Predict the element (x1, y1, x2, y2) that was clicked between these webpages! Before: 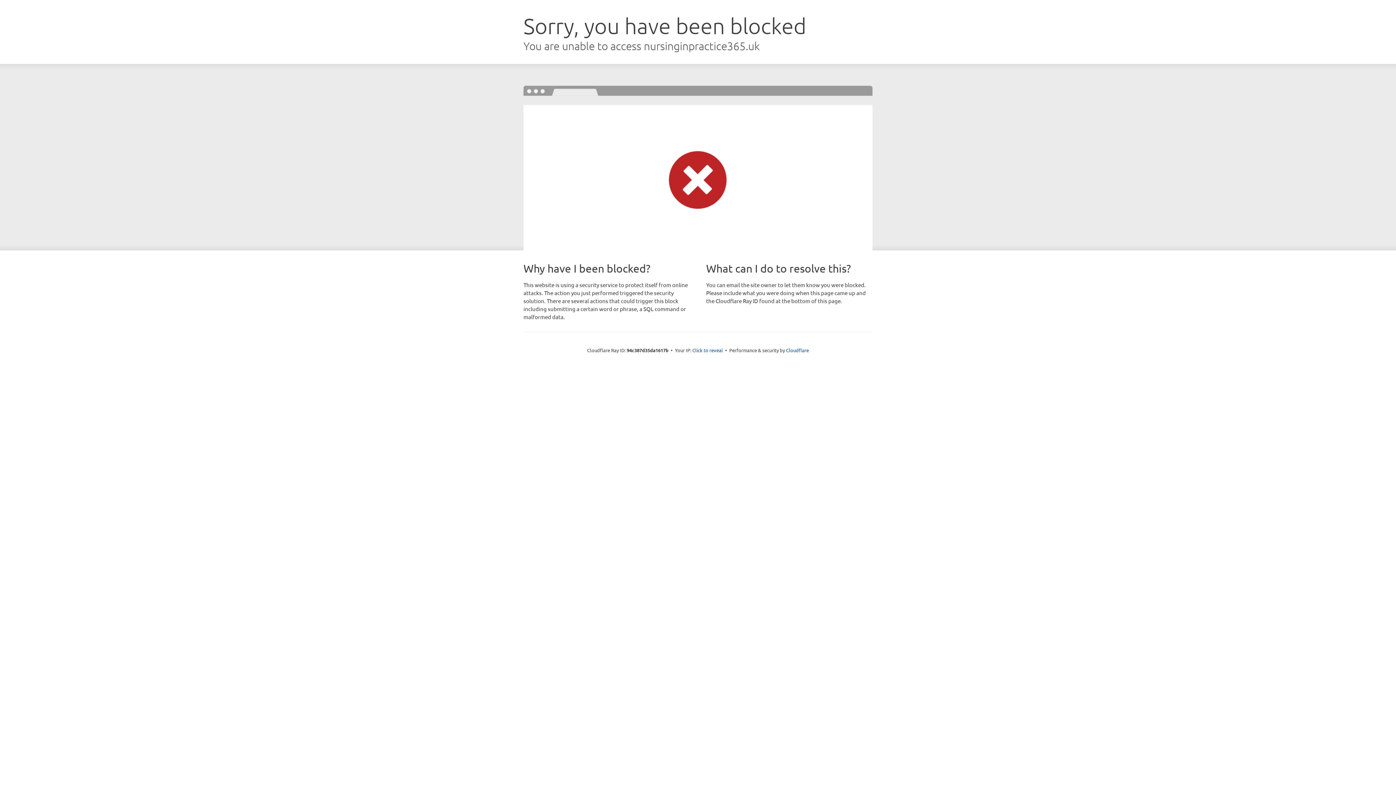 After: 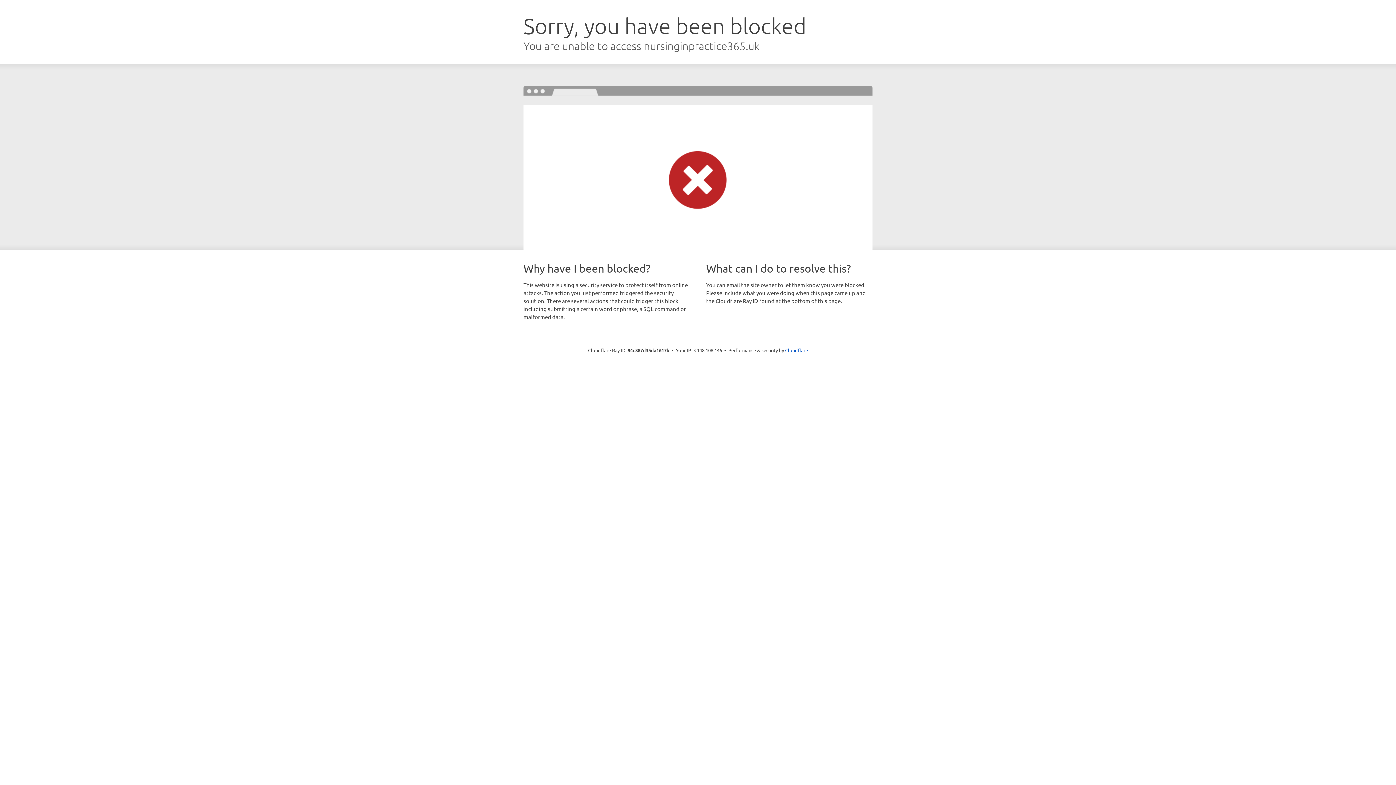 Action: bbox: (692, 346, 723, 353) label: Click to reveal